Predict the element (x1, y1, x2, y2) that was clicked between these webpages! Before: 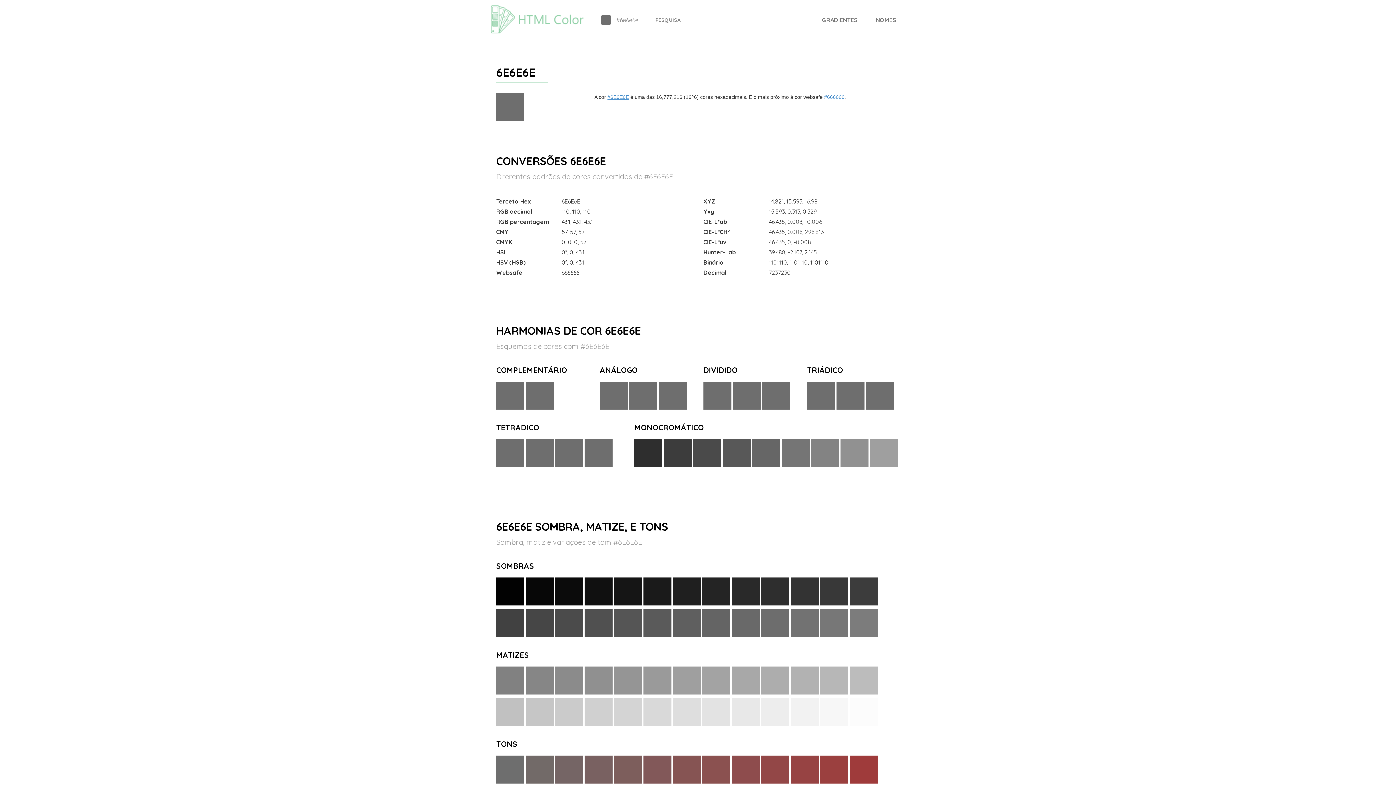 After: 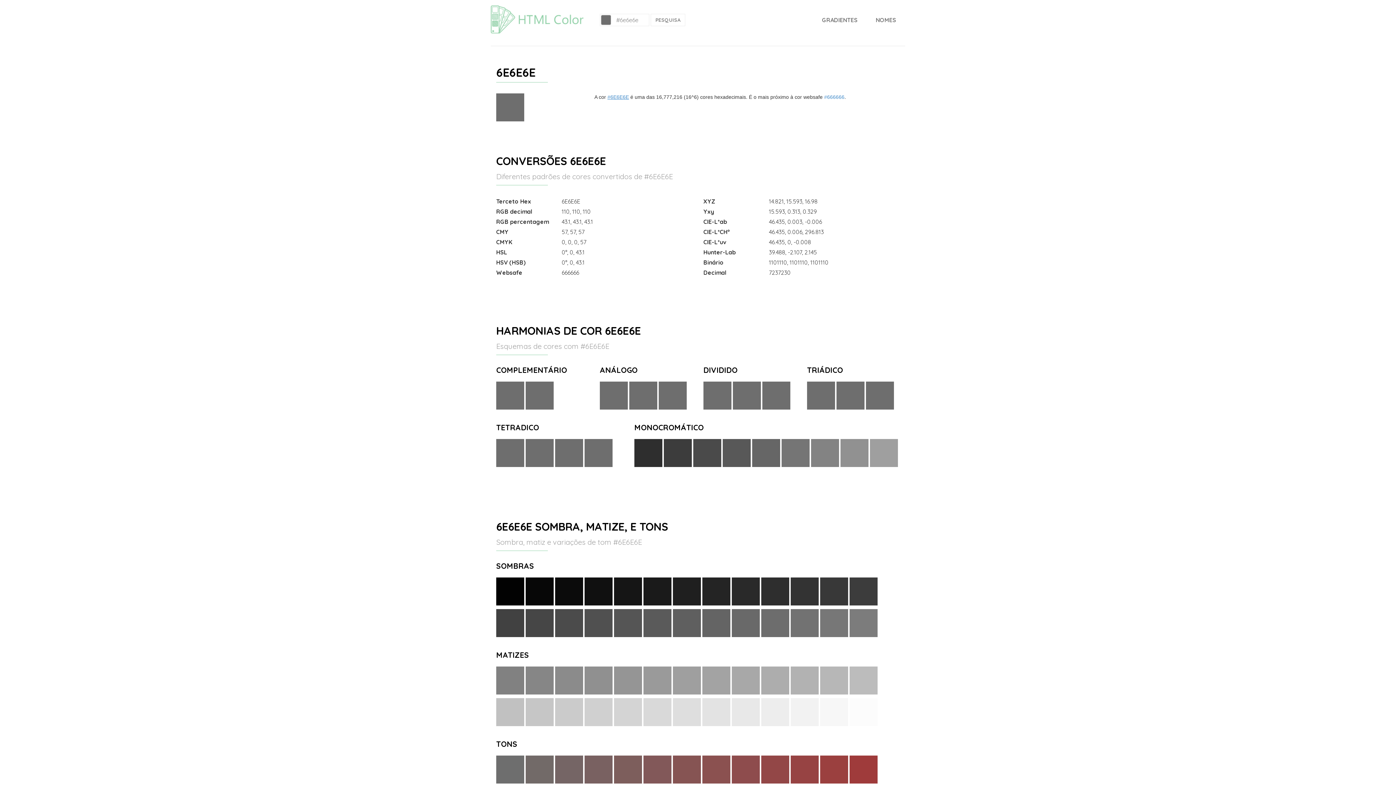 Action: bbox: (650, 13, 685, 26) label: PESQUISA